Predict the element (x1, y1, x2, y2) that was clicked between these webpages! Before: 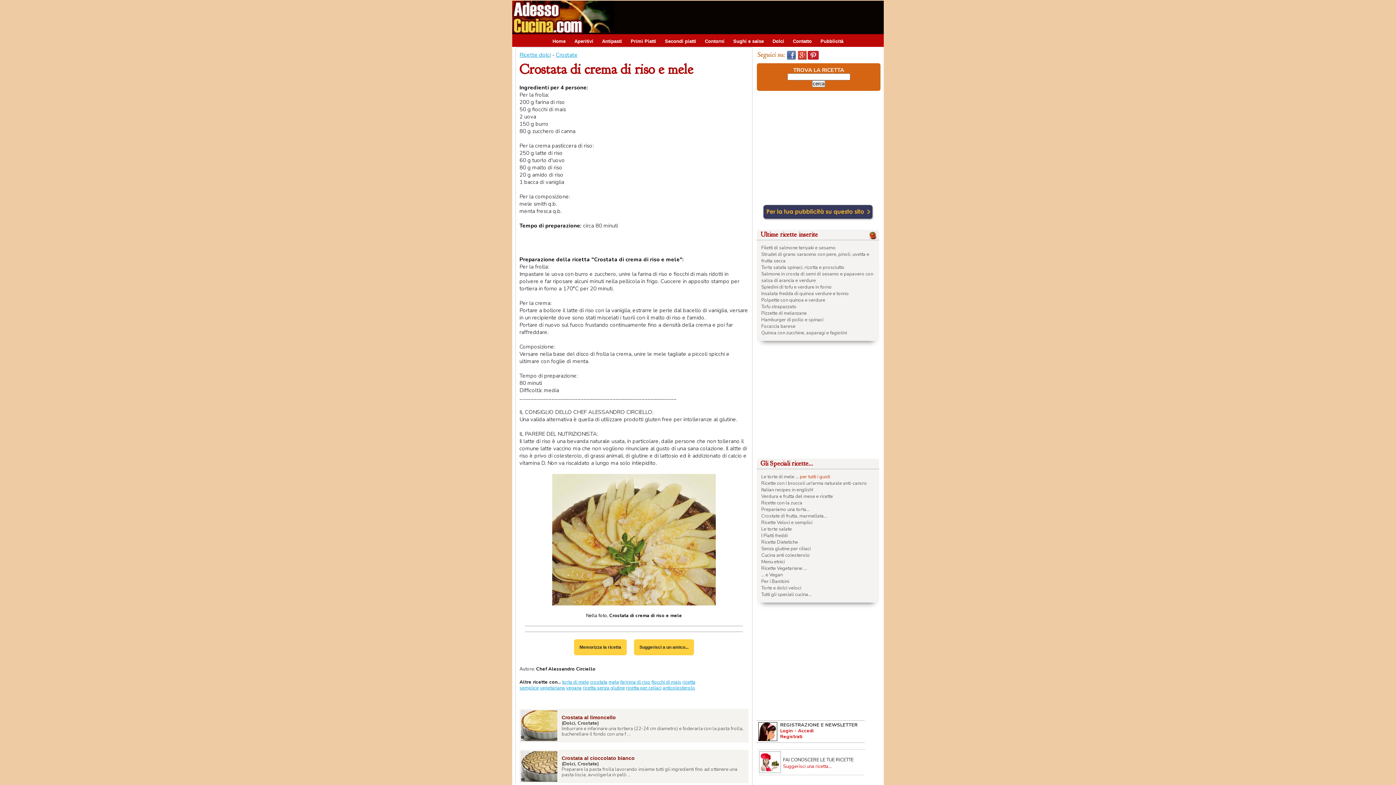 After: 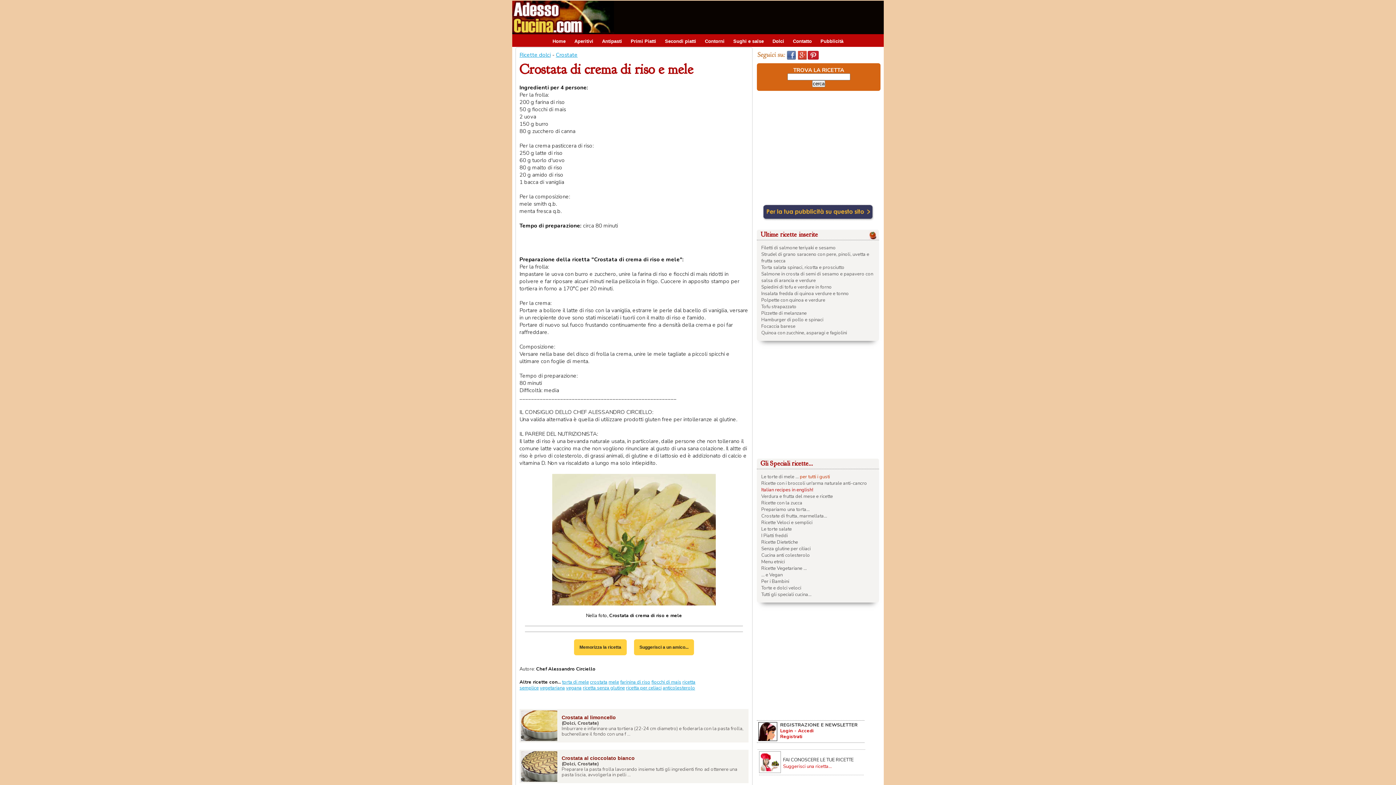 Action: label: Italian recipes in english! bbox: (761, 486, 813, 493)